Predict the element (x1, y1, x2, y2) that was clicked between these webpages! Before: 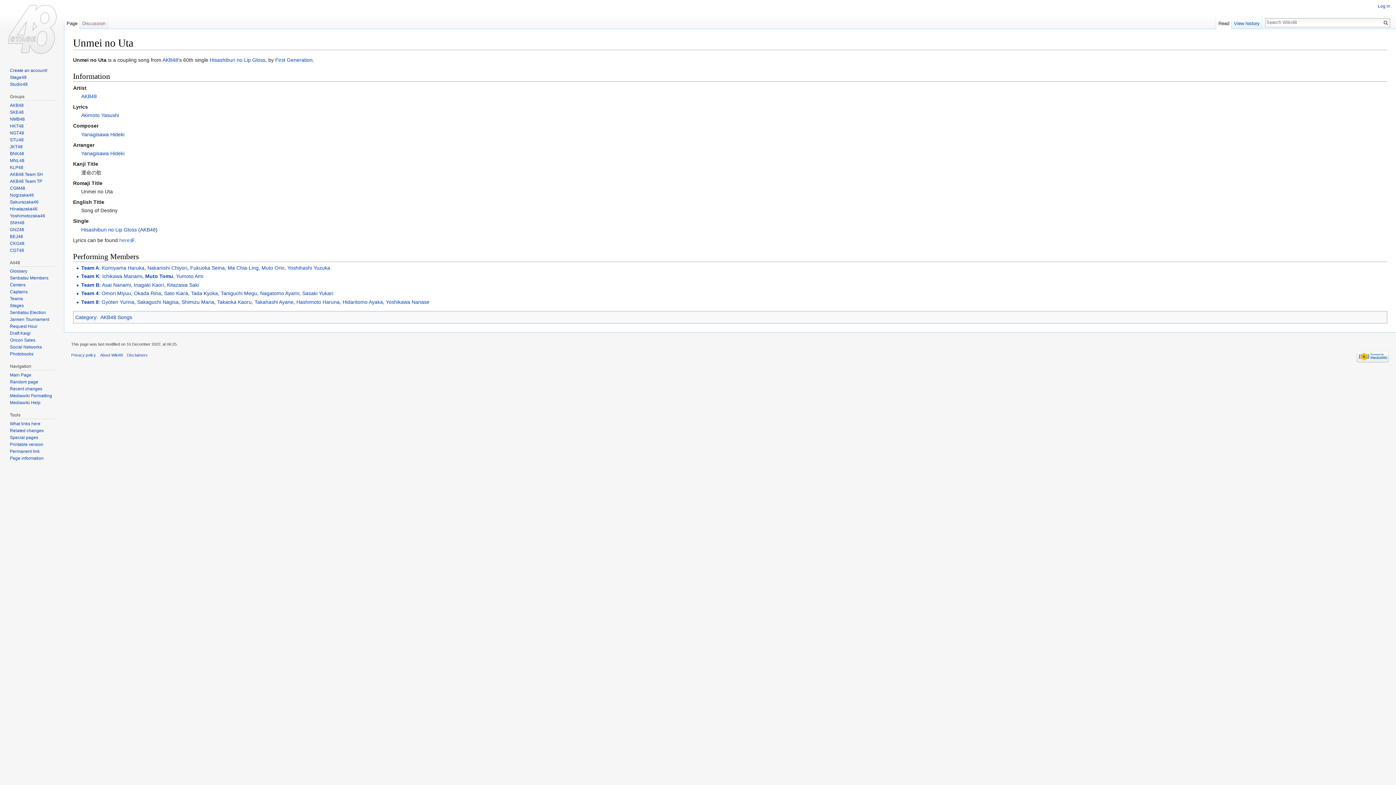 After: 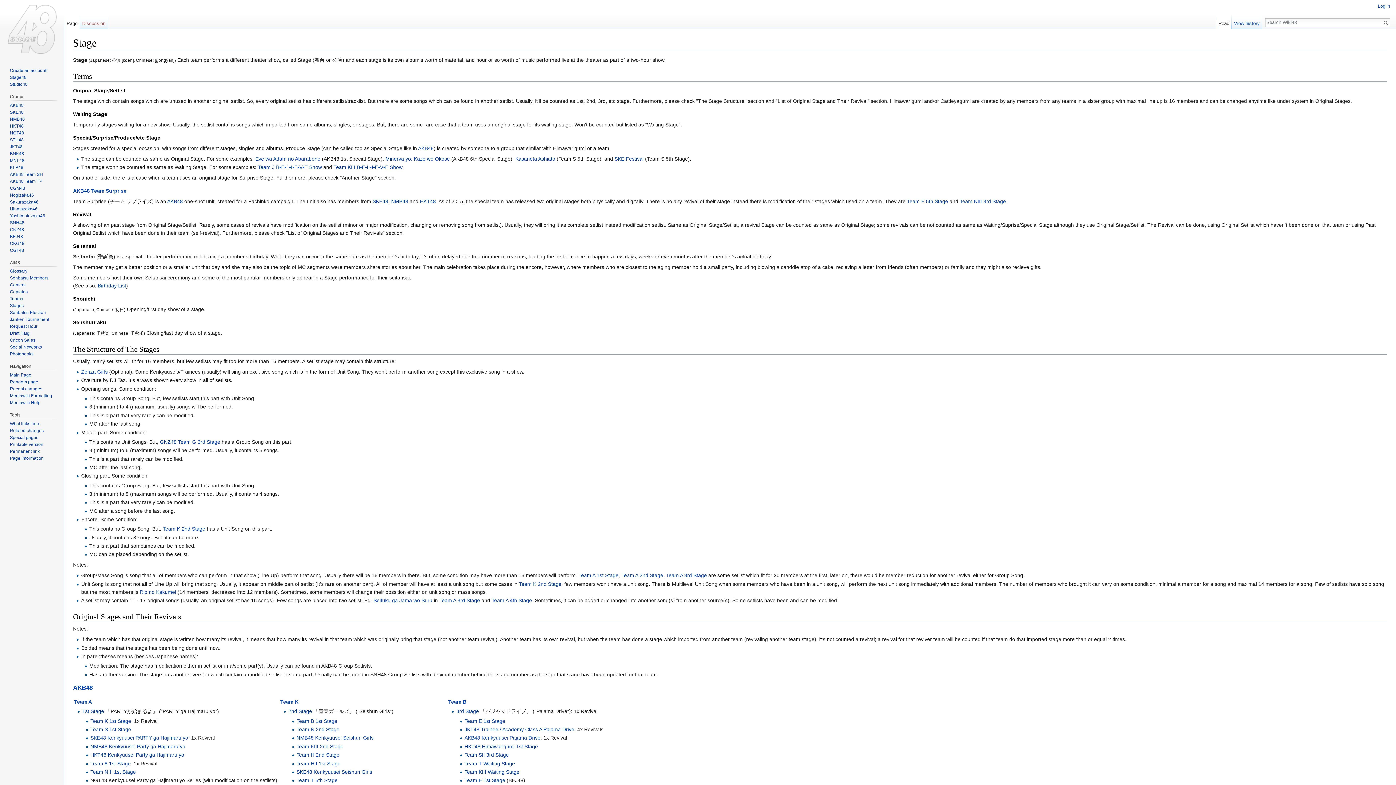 Action: bbox: (9, 303, 23, 308) label: Stages